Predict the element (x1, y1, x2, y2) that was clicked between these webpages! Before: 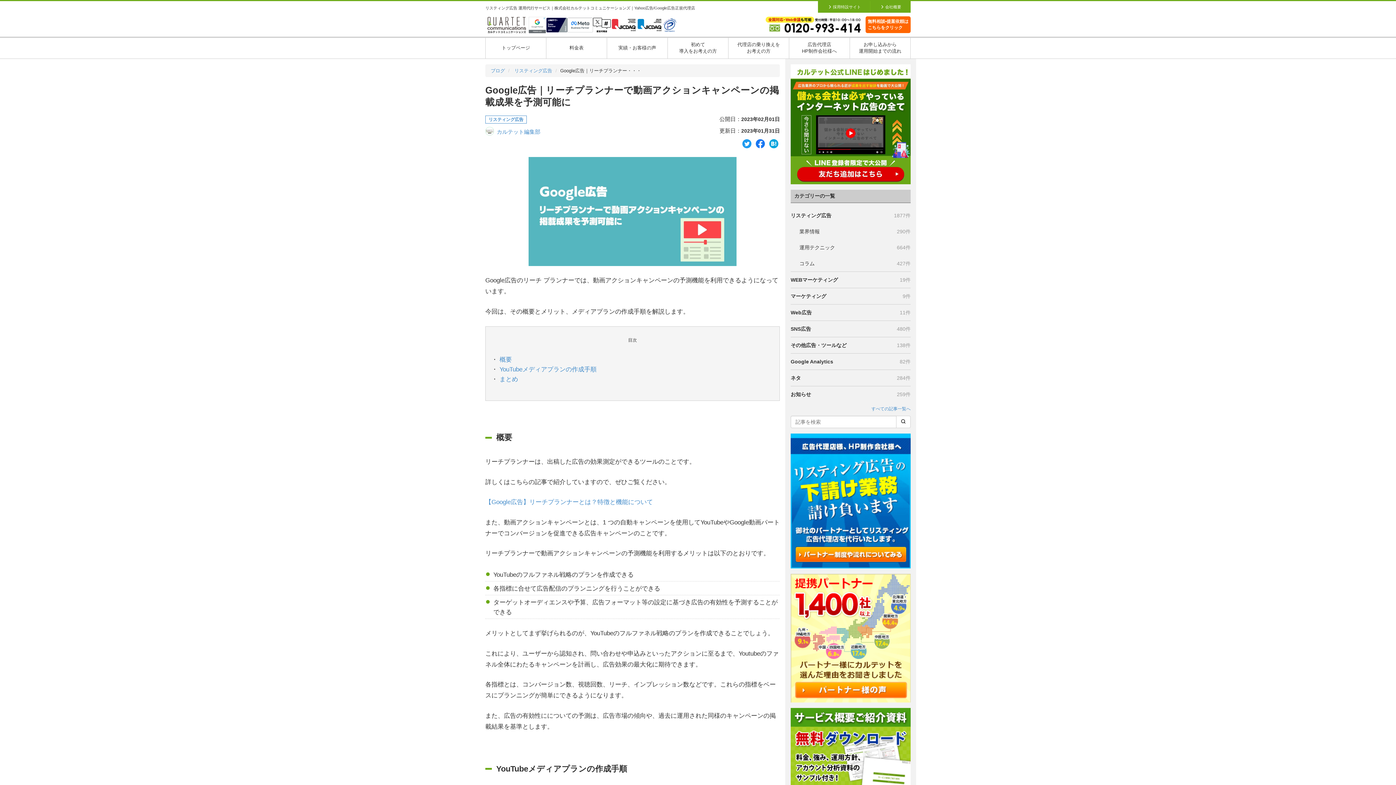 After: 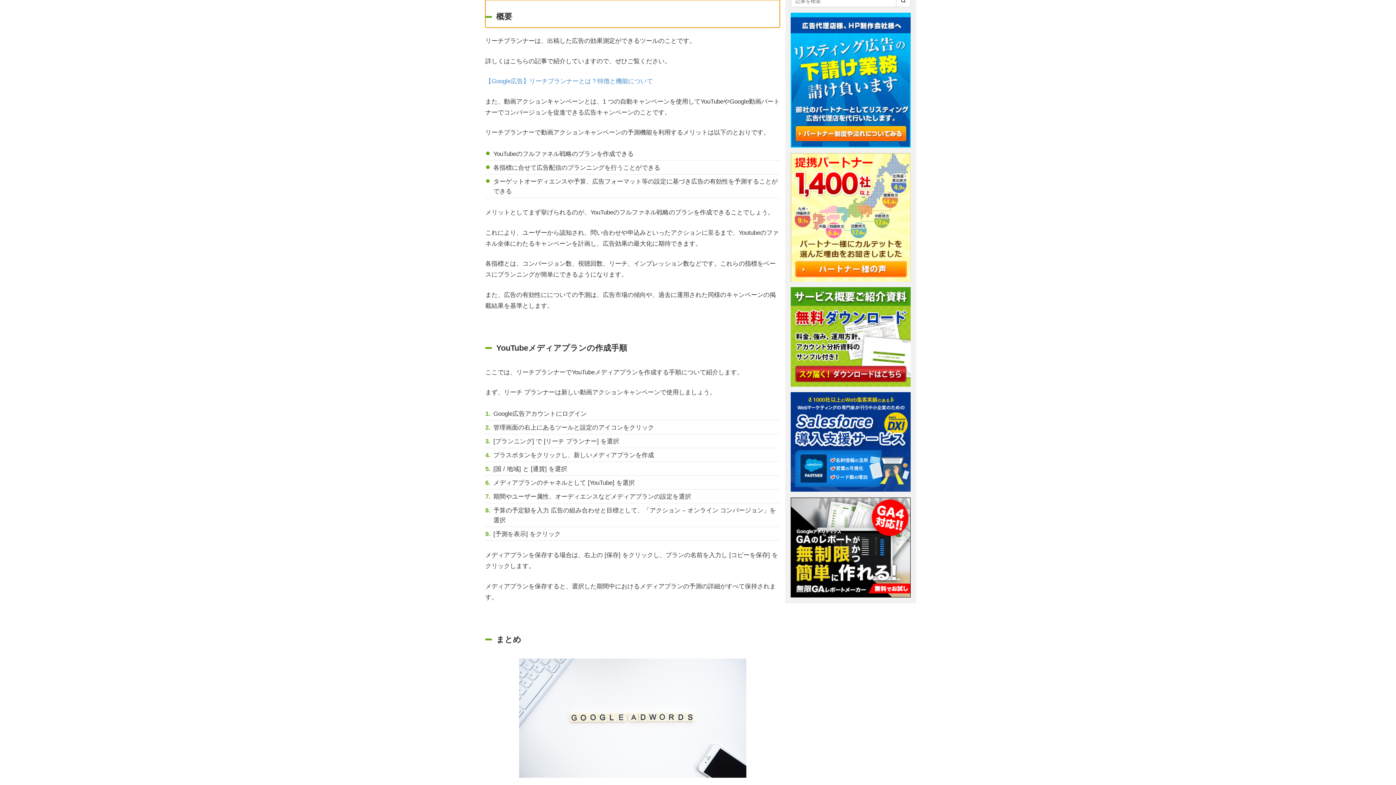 Action: bbox: (499, 356, 512, 363) label: 概要